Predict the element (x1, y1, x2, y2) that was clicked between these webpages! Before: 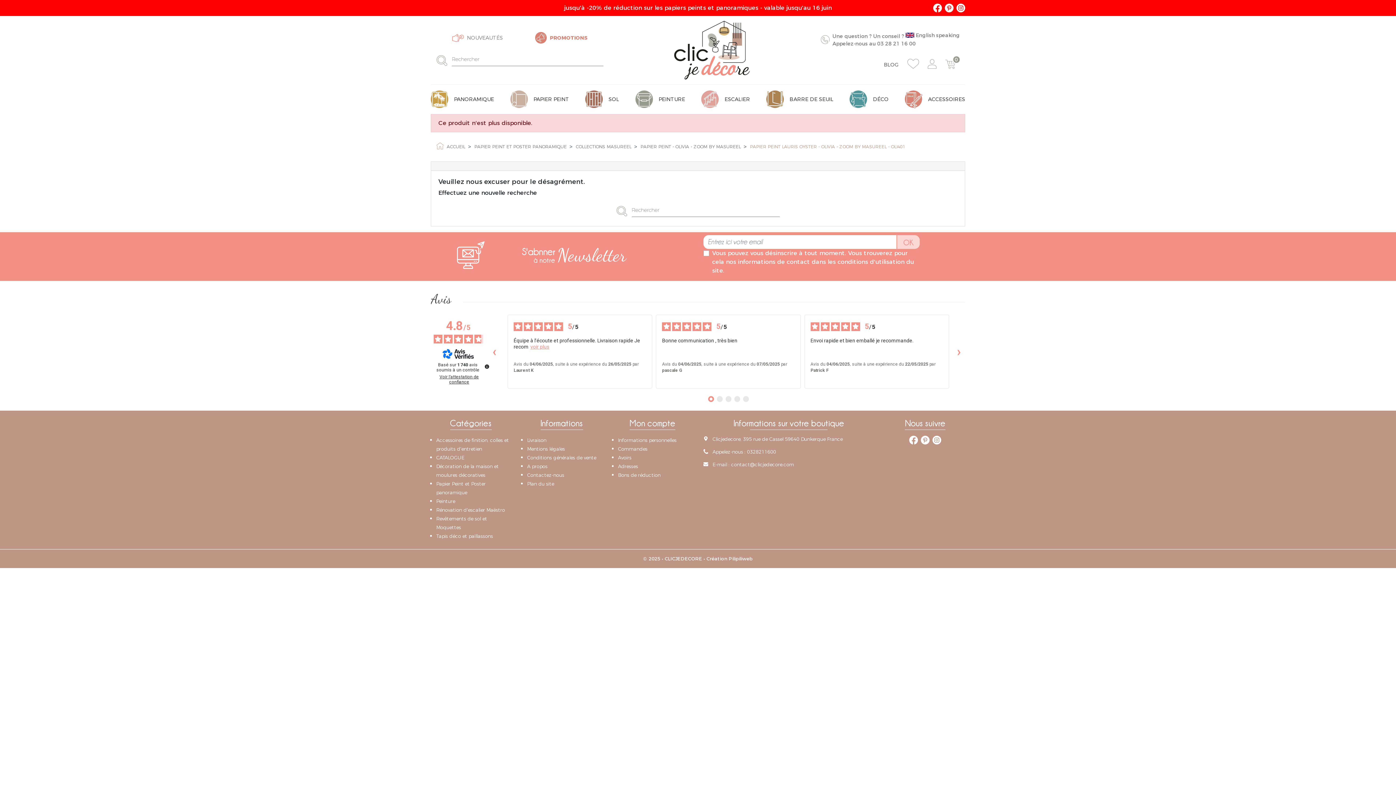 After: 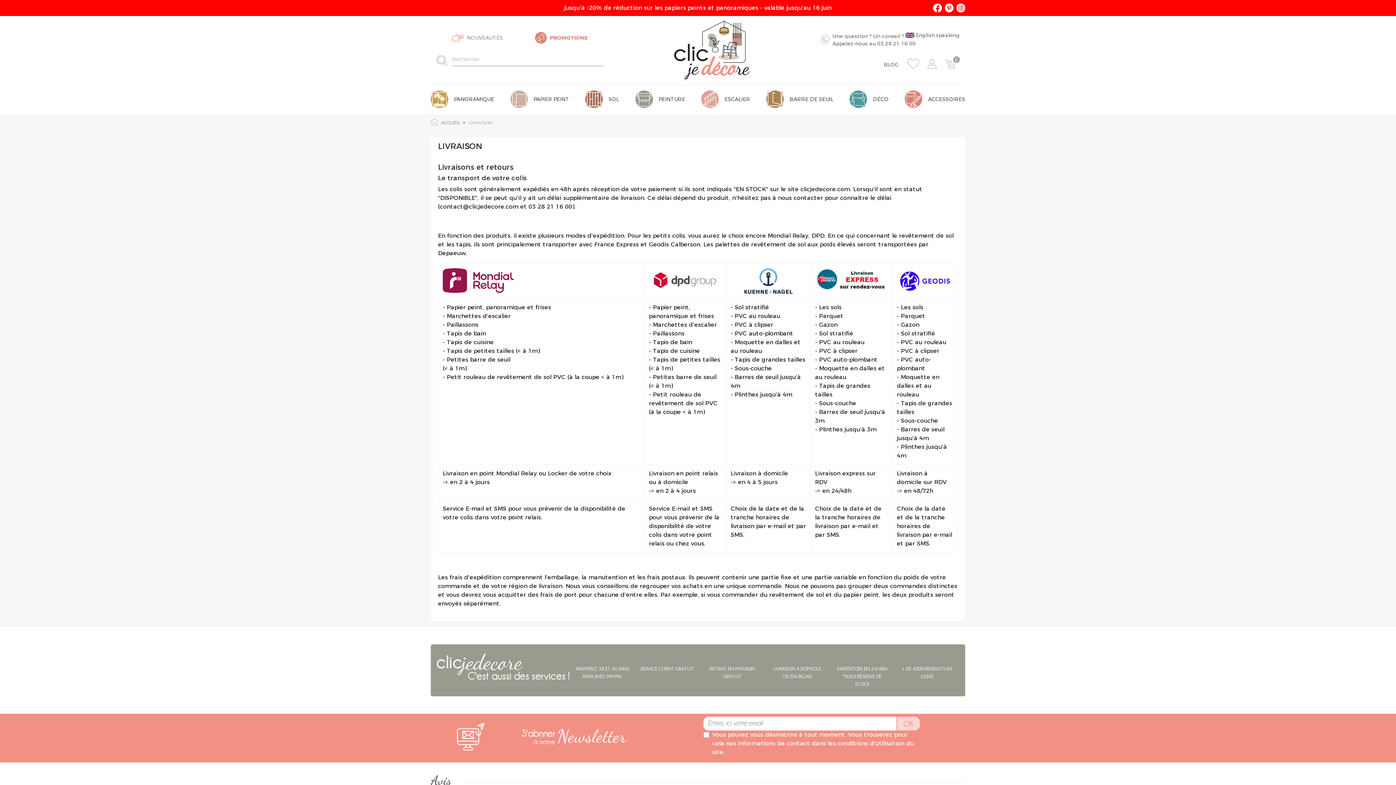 Action: label: Livraison bbox: (527, 363, 546, 368)